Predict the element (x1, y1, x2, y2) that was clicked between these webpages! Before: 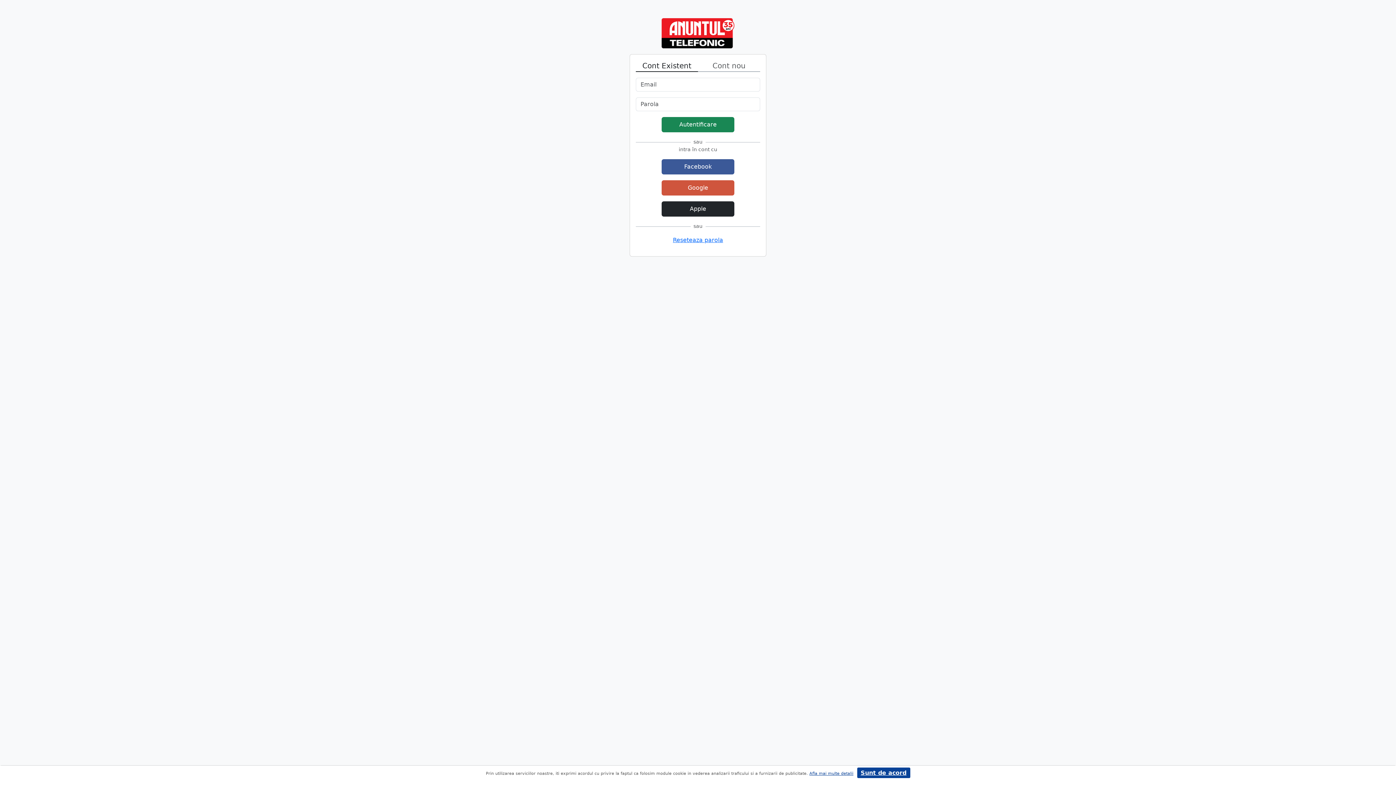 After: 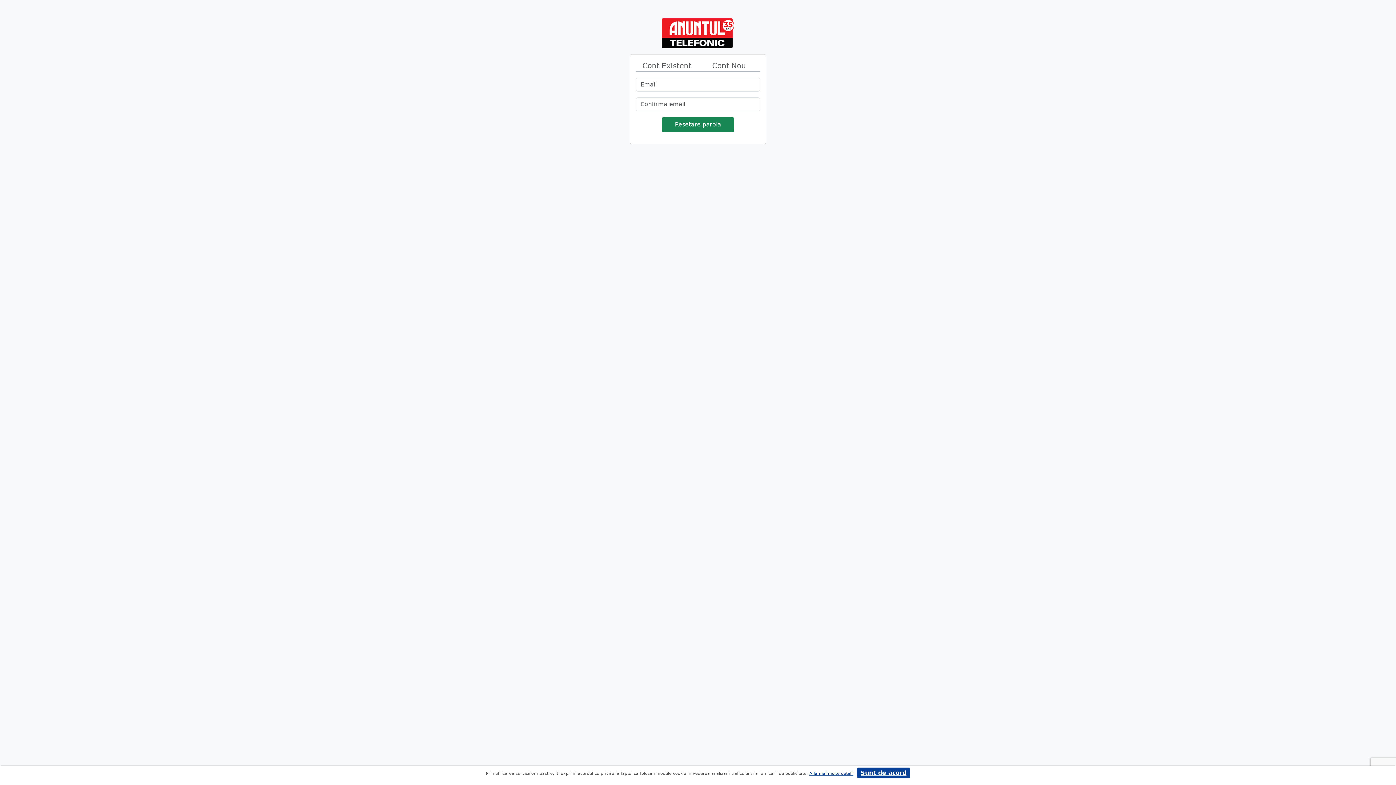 Action: bbox: (673, 236, 723, 243) label: Reseteaza parola